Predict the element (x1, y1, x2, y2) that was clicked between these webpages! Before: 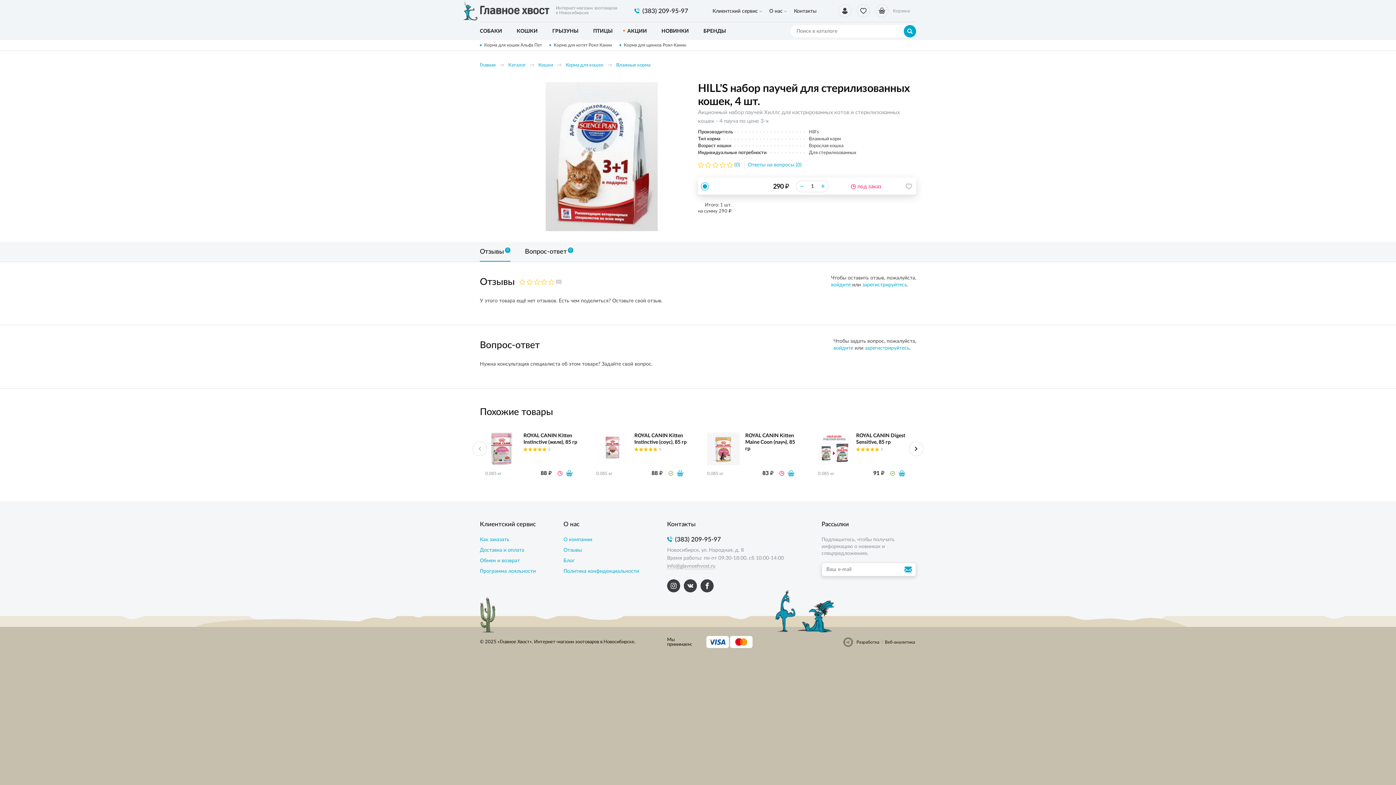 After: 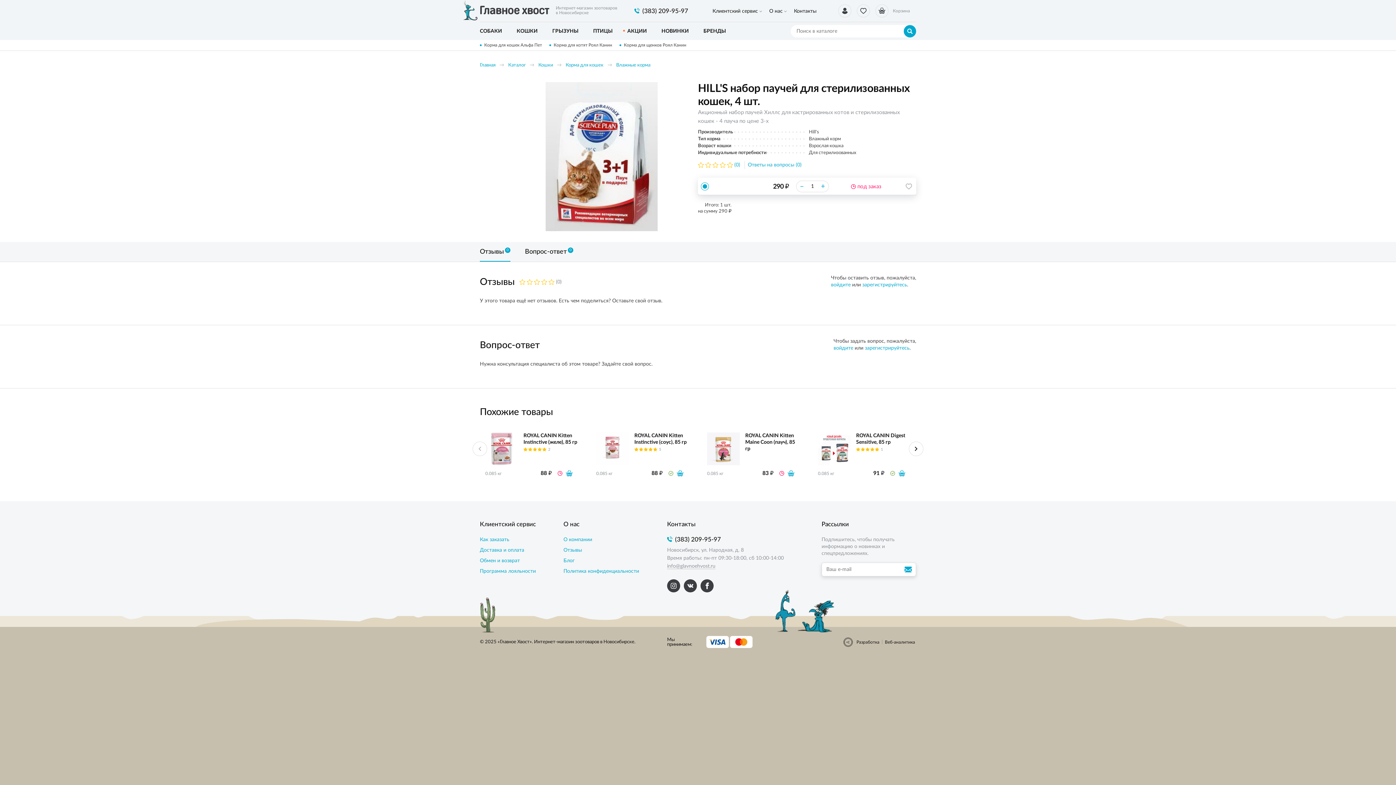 Action: label: info@glavnoehvost.ru bbox: (667, 564, 715, 569)